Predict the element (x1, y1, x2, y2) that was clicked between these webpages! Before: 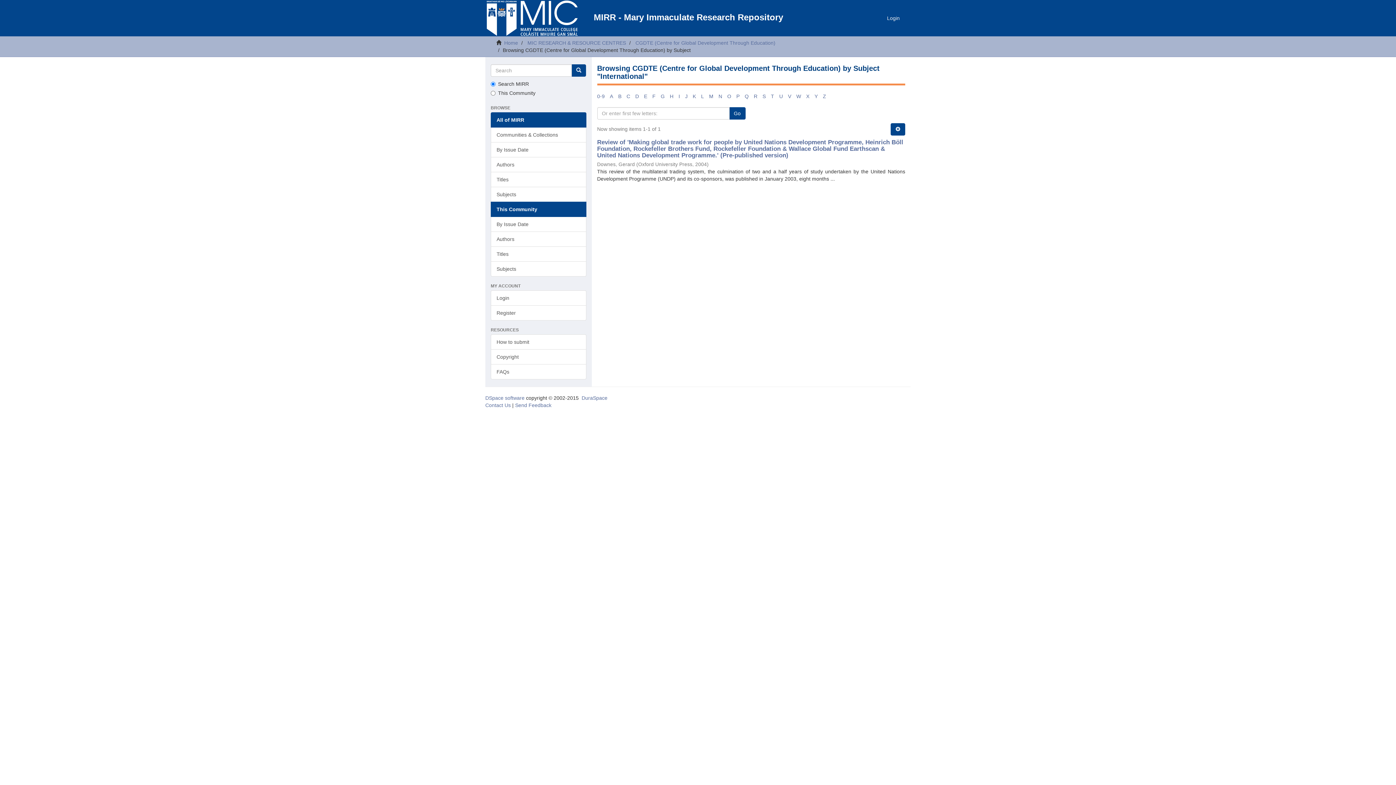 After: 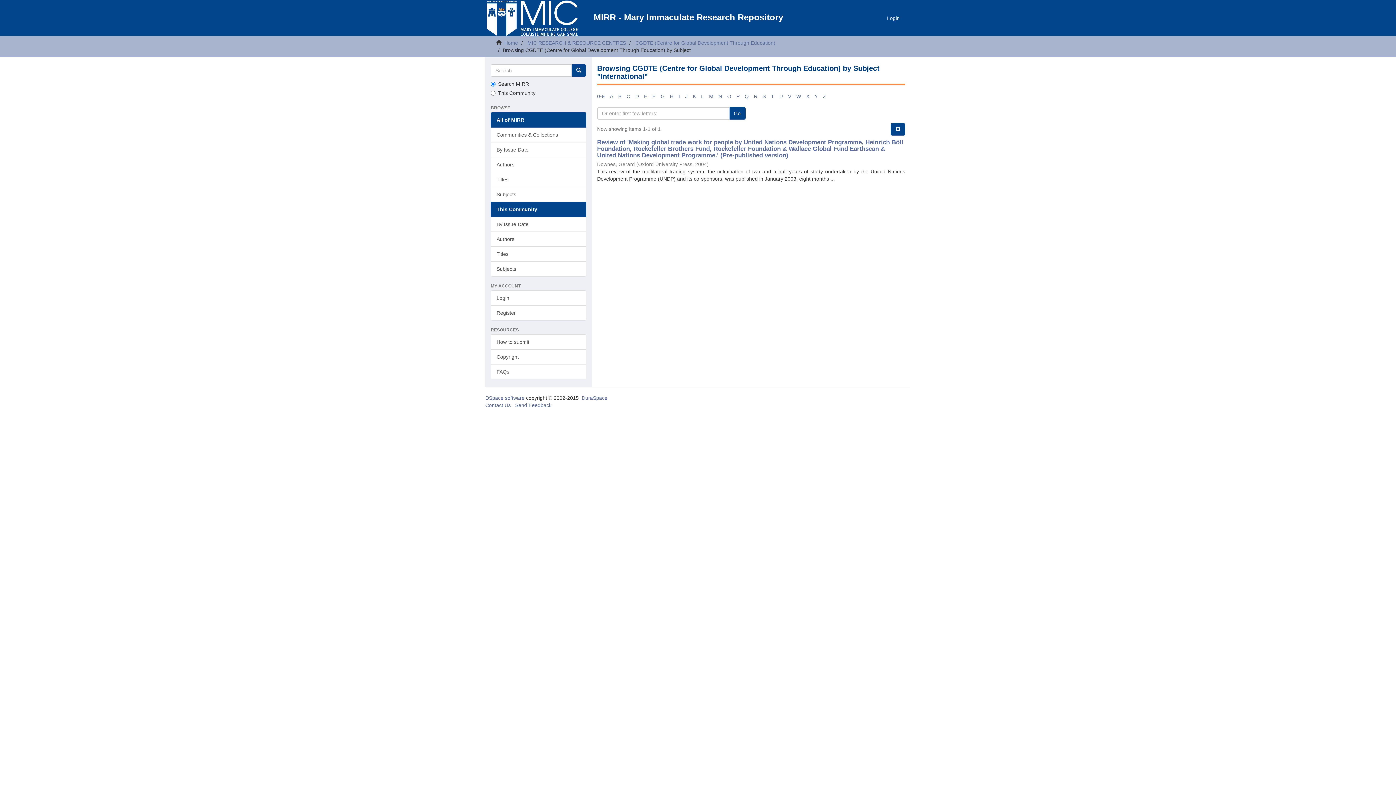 Action: bbox: (490, 201, 586, 217) label: This Community